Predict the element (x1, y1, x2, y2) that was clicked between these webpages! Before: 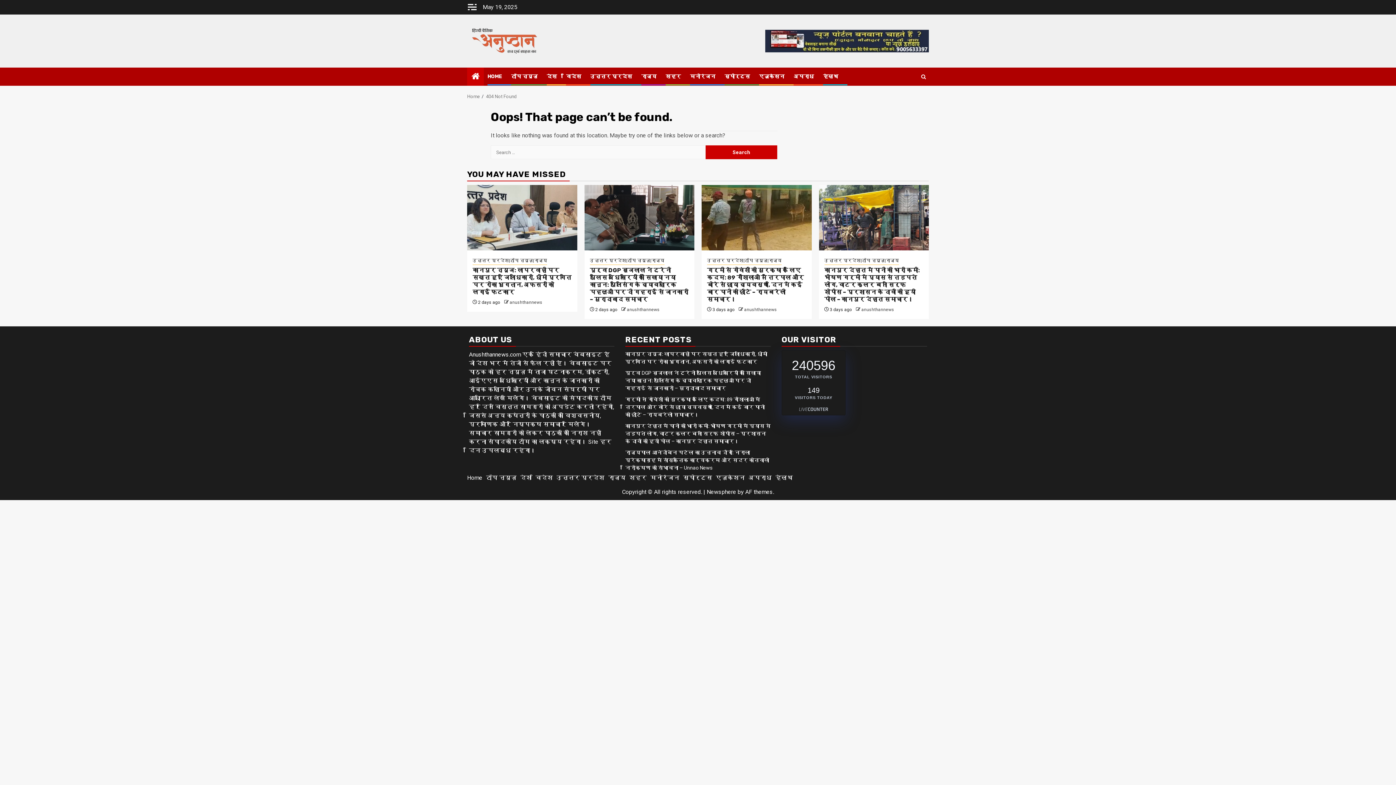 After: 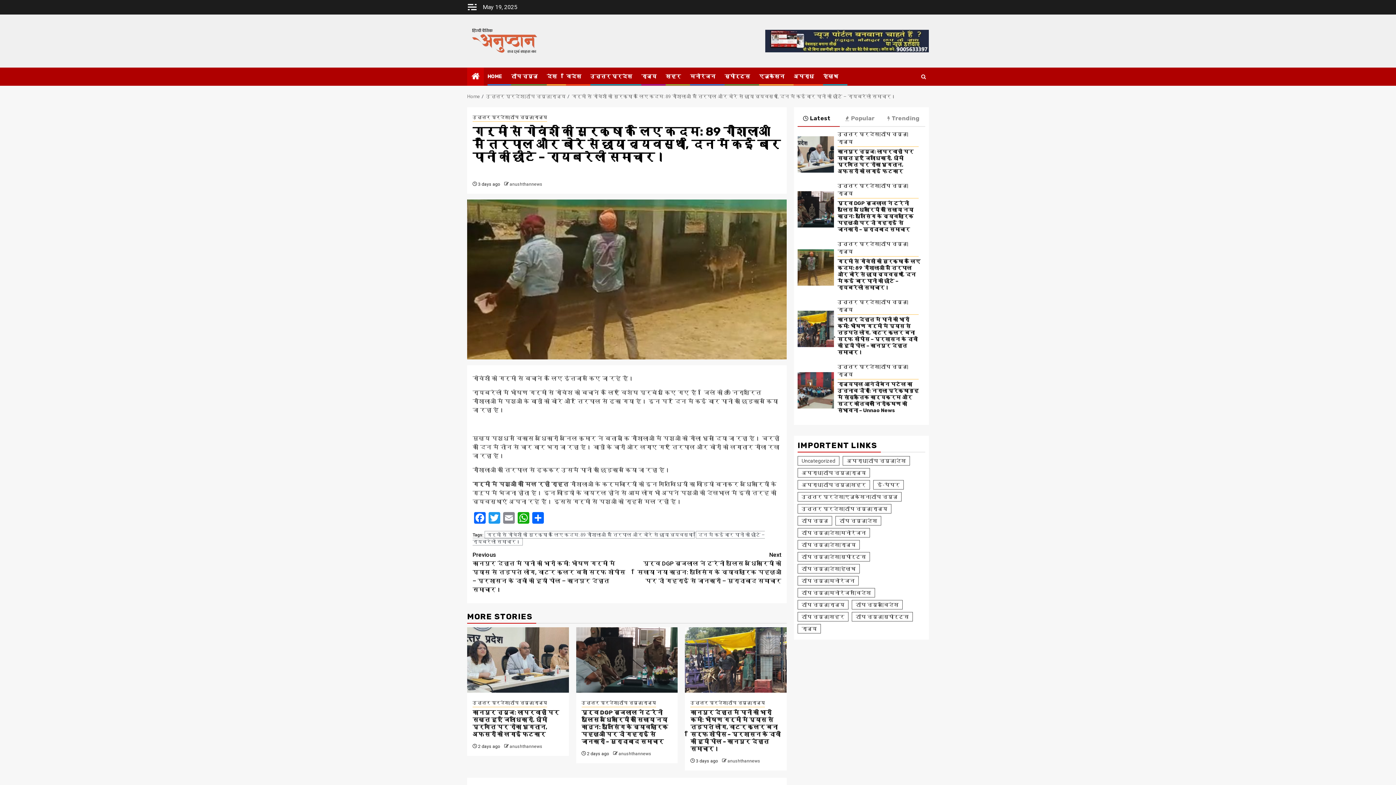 Action: bbox: (701, 185, 811, 250) label: गर्मी से गोवंशों की सुरक्षा के लिए कदम: 89 गौशालाओं में तिरपाल और बोरे से छाया व्यवस्था, दिन में कई बार पानी की छींटे – रायबरेली समाचार।